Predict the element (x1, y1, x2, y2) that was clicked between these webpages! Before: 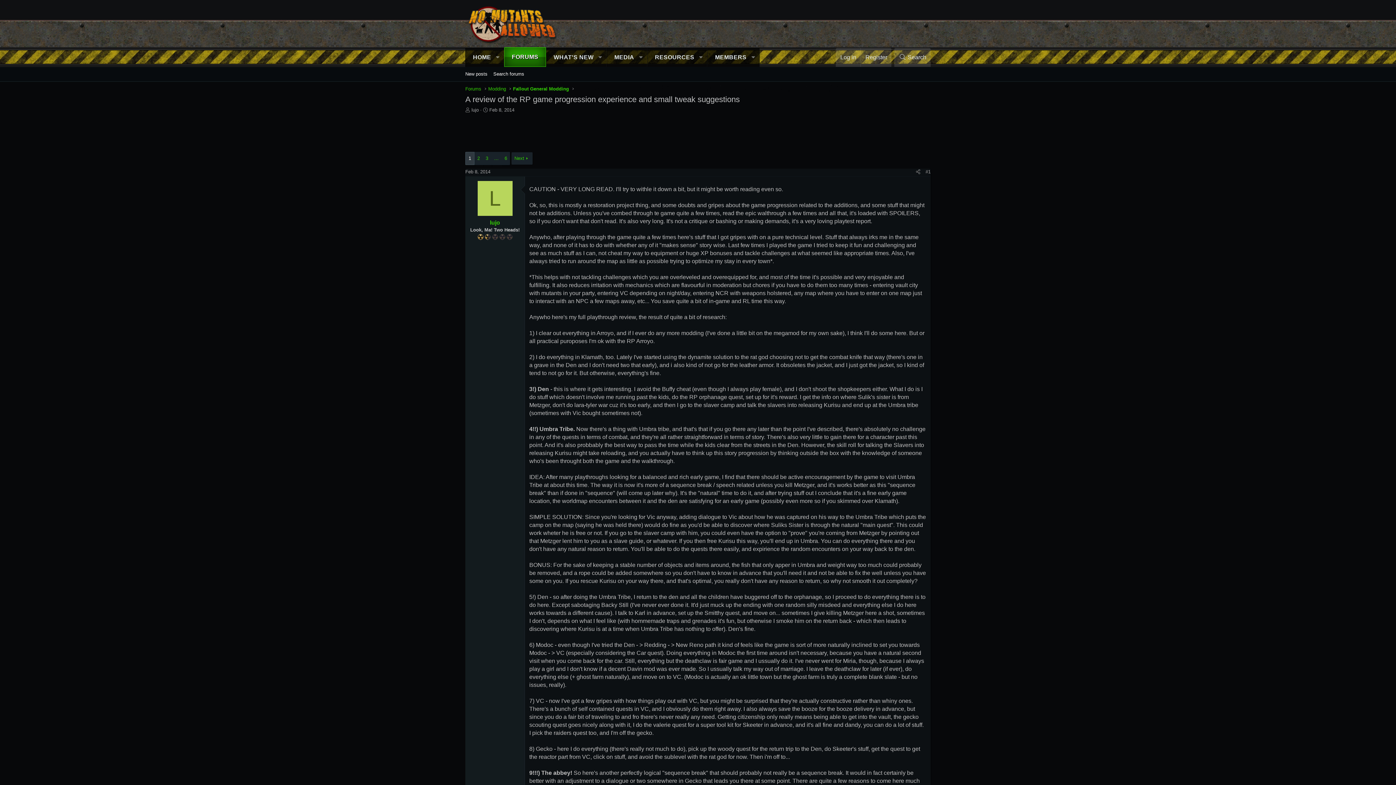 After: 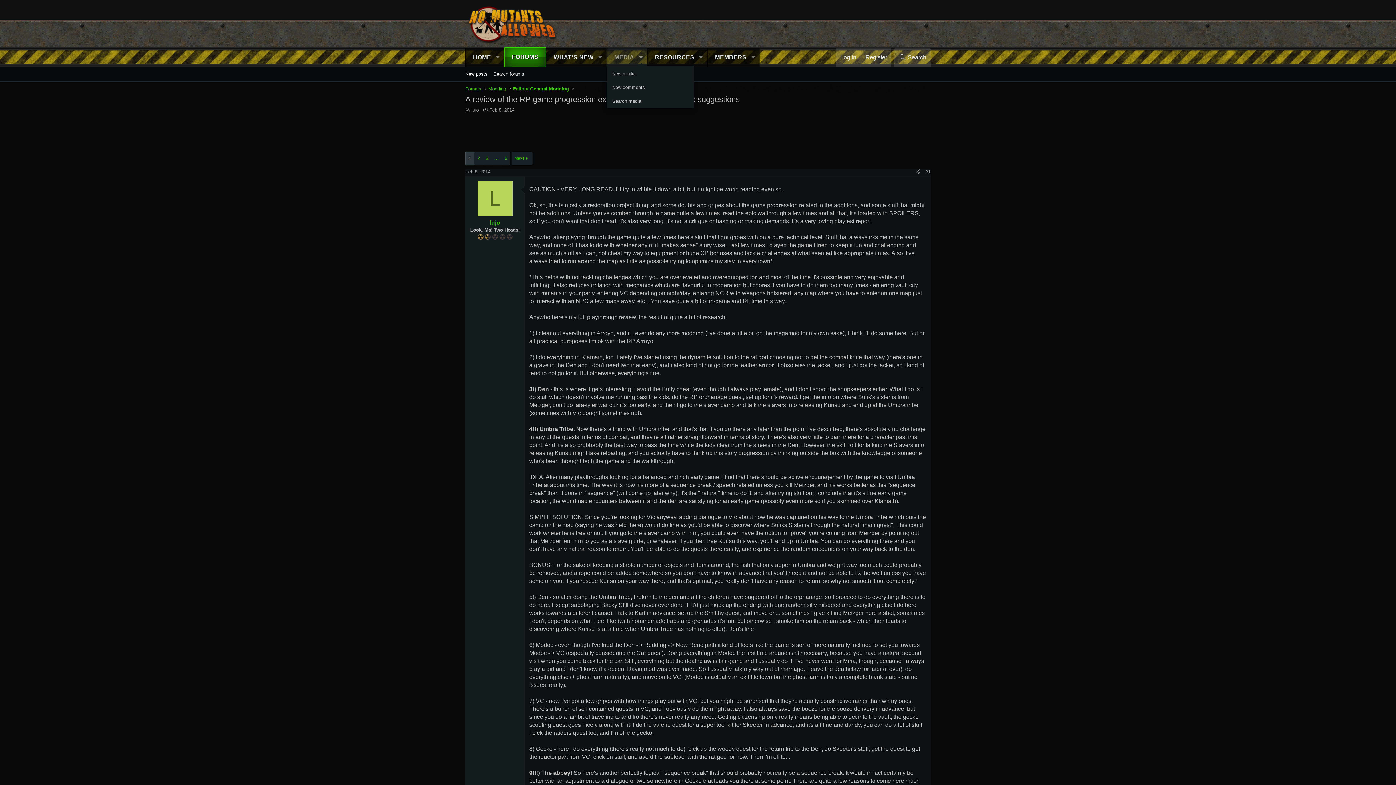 Action: bbox: (635, 48, 647, 66) label: Toggle expanded